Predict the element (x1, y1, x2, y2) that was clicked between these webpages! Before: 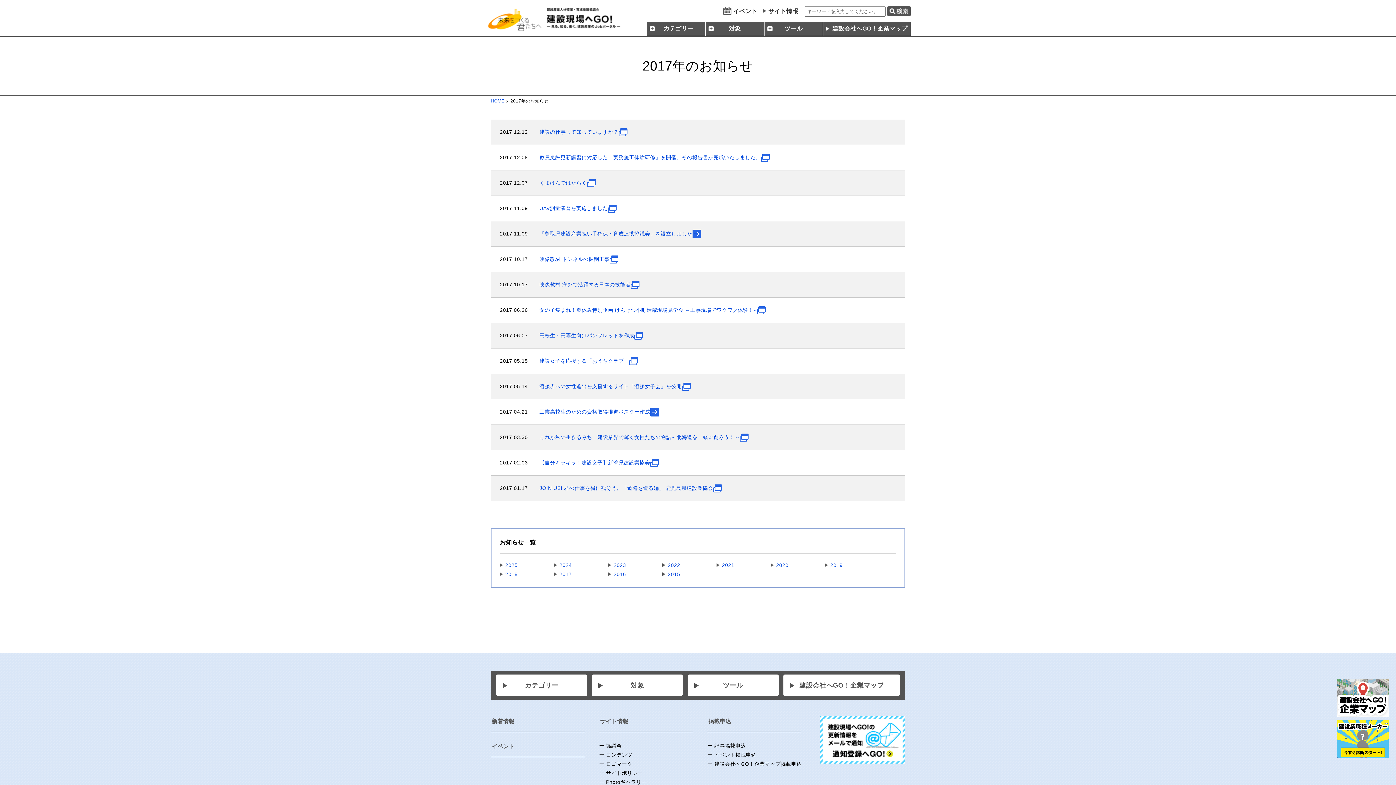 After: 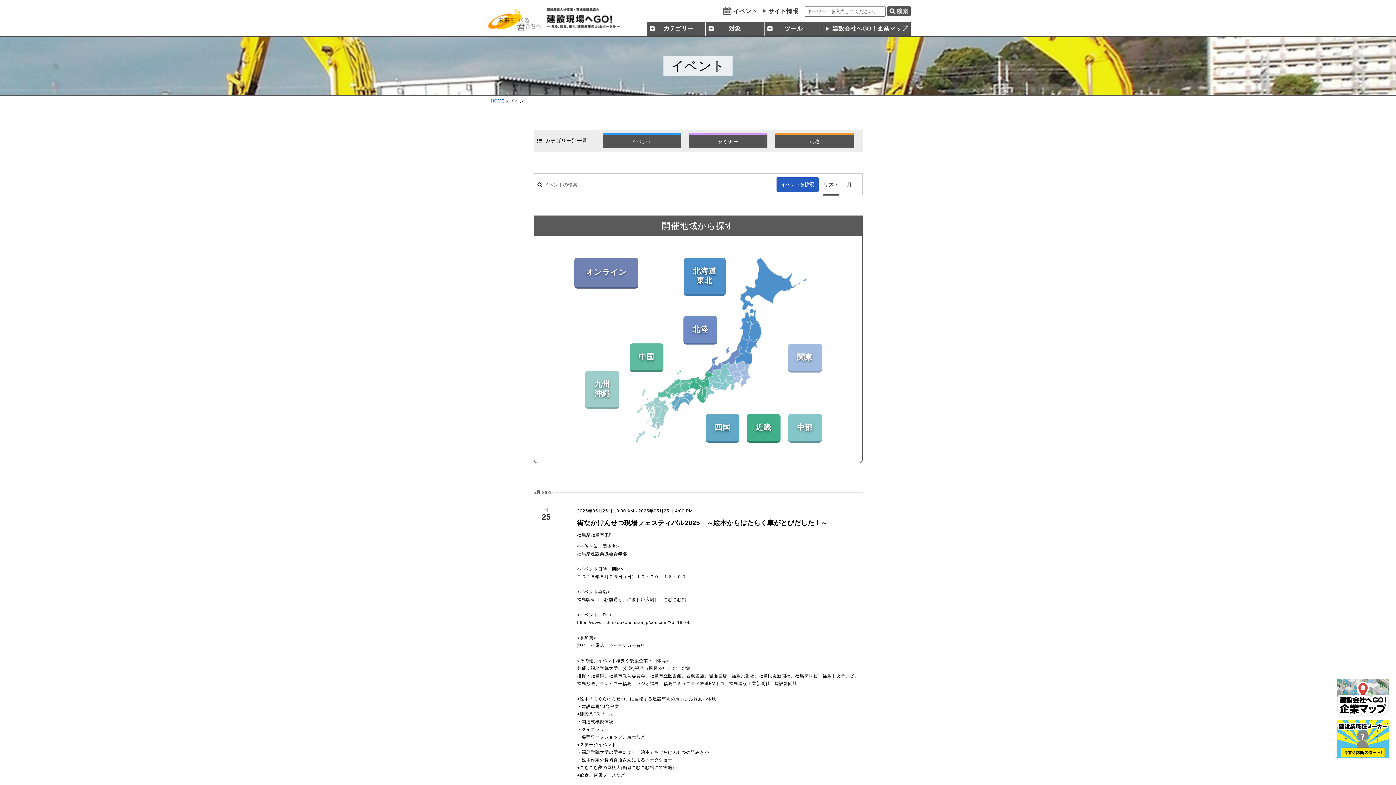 Action: bbox: (733, 8, 757, 14) label: イベント